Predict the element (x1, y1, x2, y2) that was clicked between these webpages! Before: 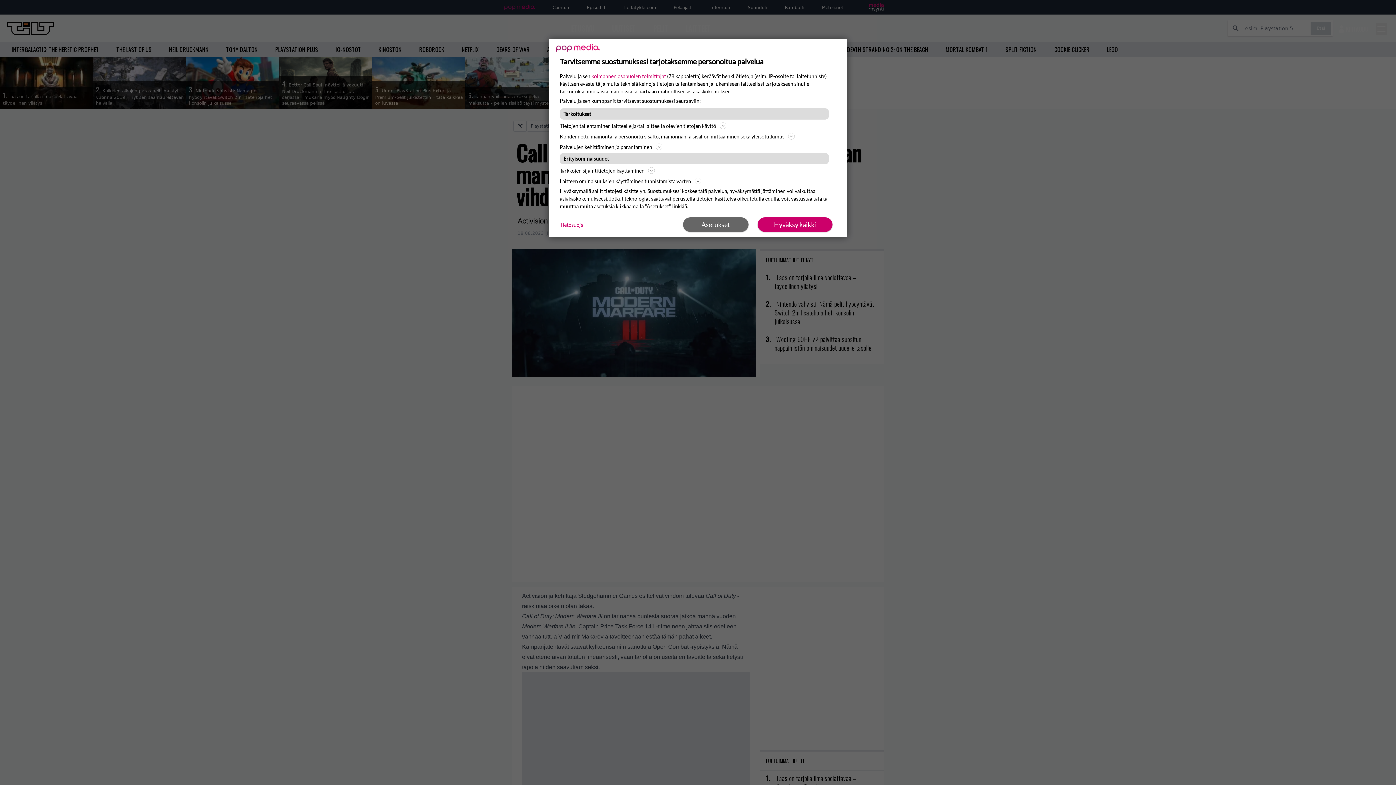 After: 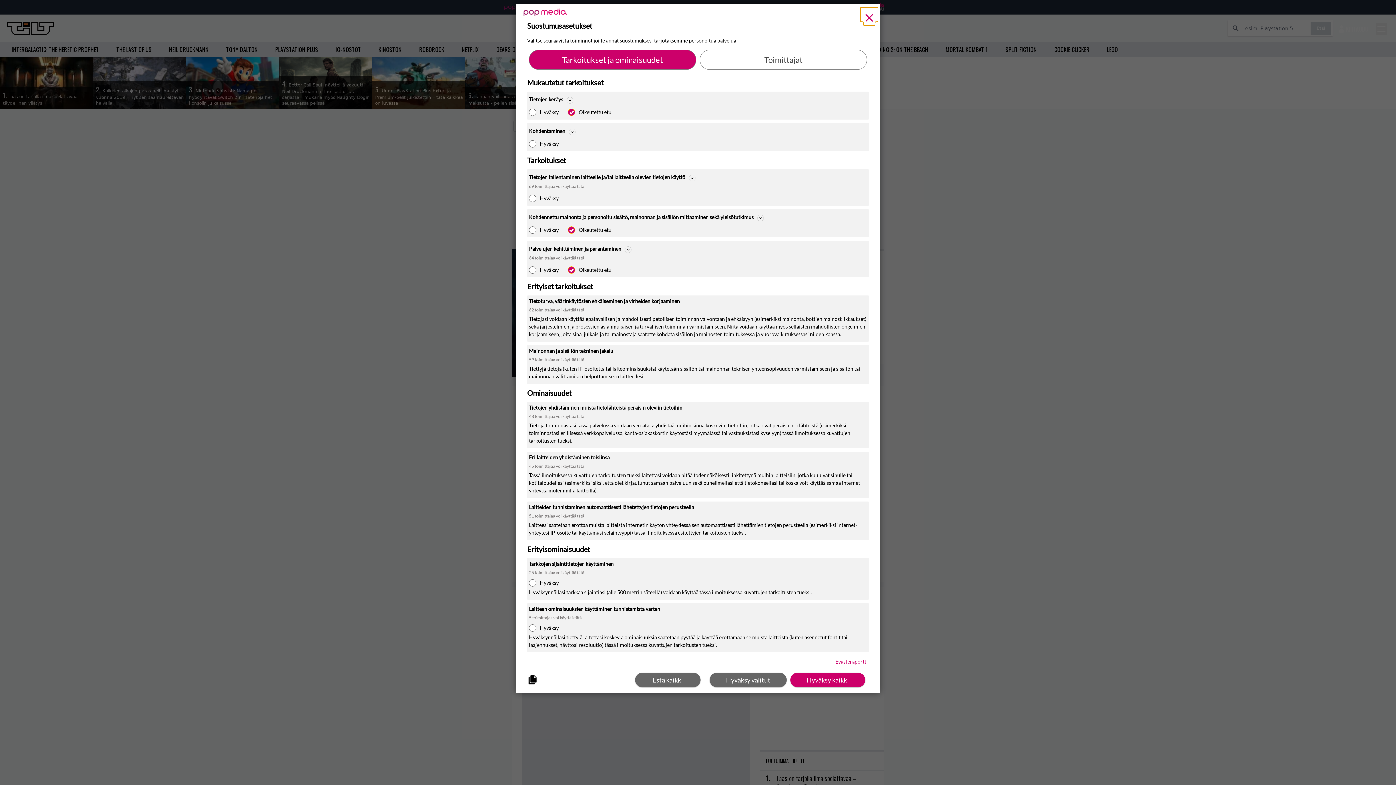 Action: label: Asetukset bbox: (683, 217, 748, 232)